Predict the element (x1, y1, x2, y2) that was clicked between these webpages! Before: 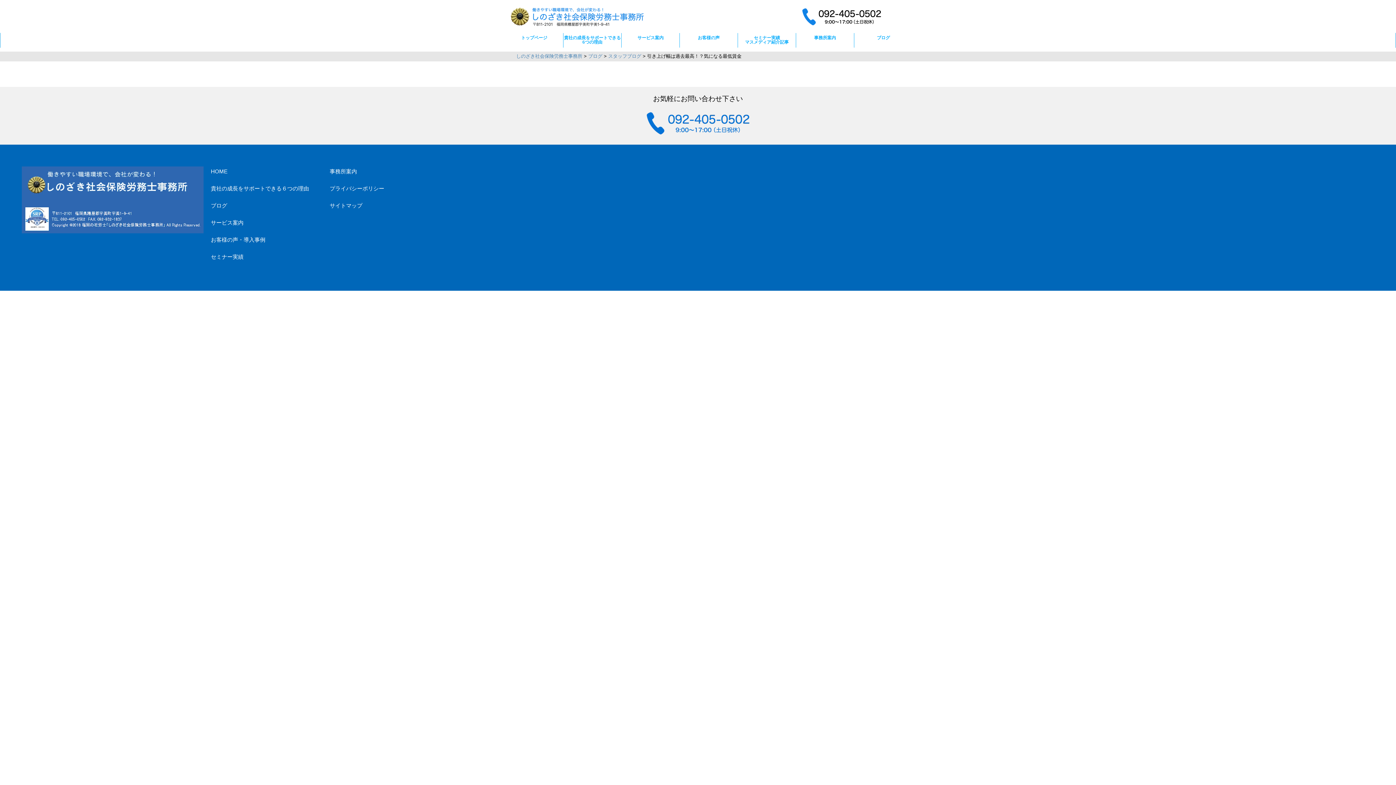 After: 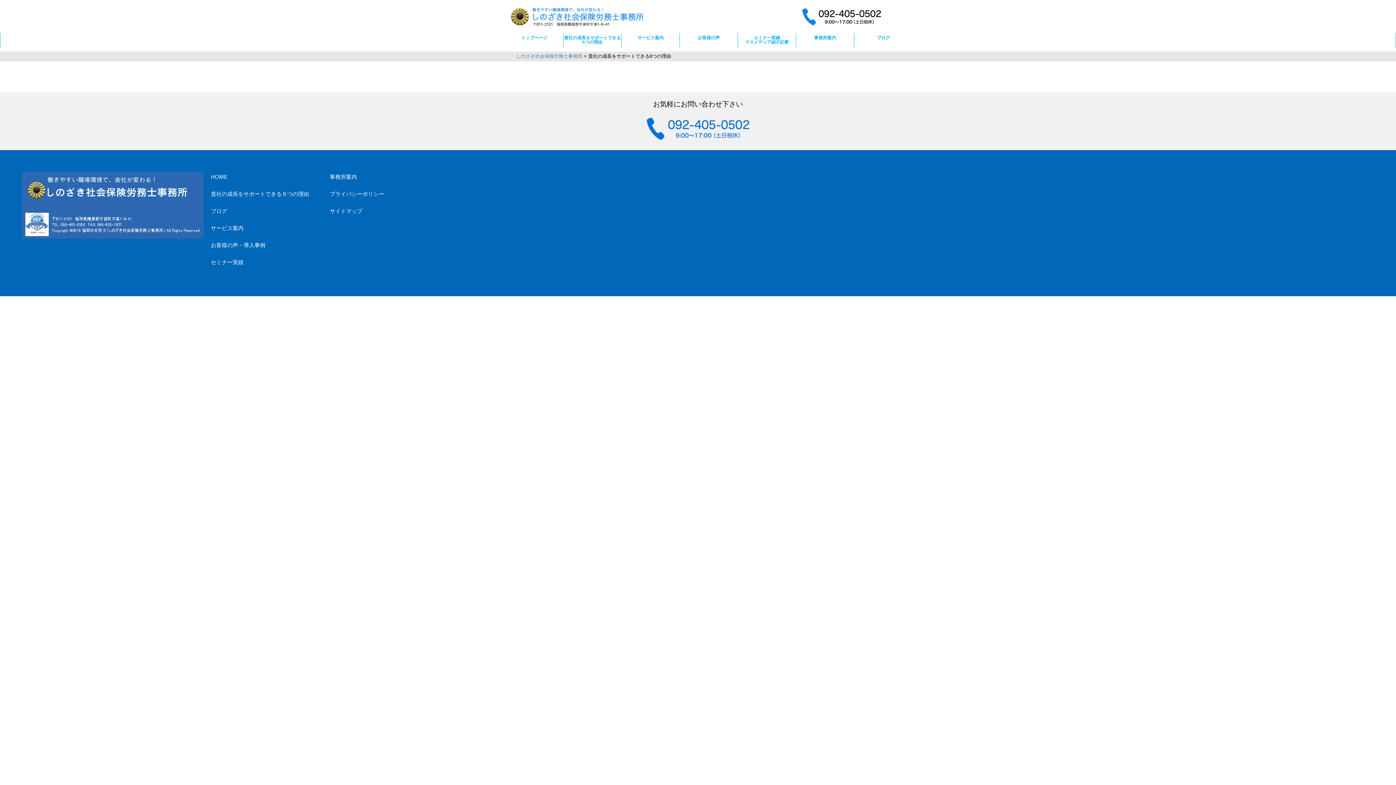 Action: label: 貴社の成長をサポートできる6つの理由 bbox: (563, 33, 621, 50)